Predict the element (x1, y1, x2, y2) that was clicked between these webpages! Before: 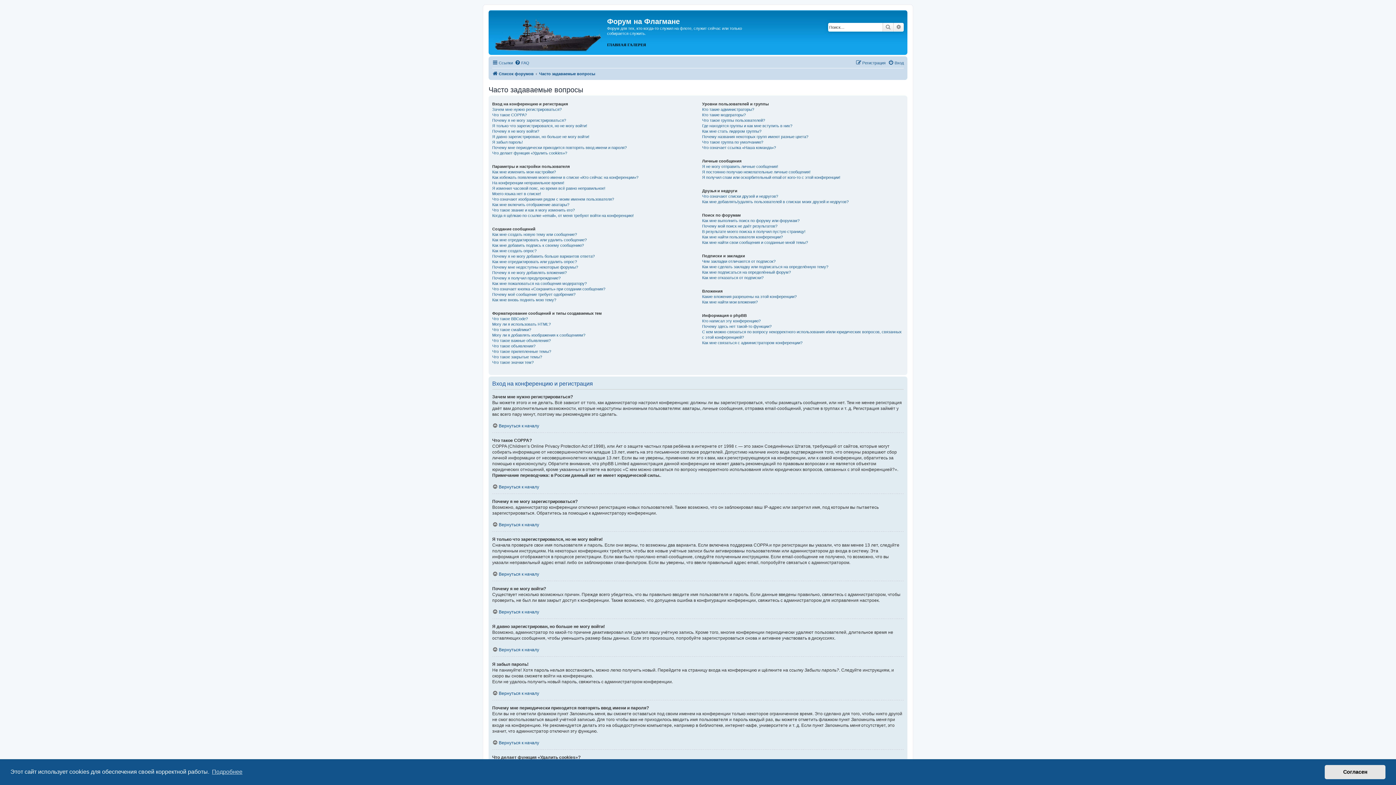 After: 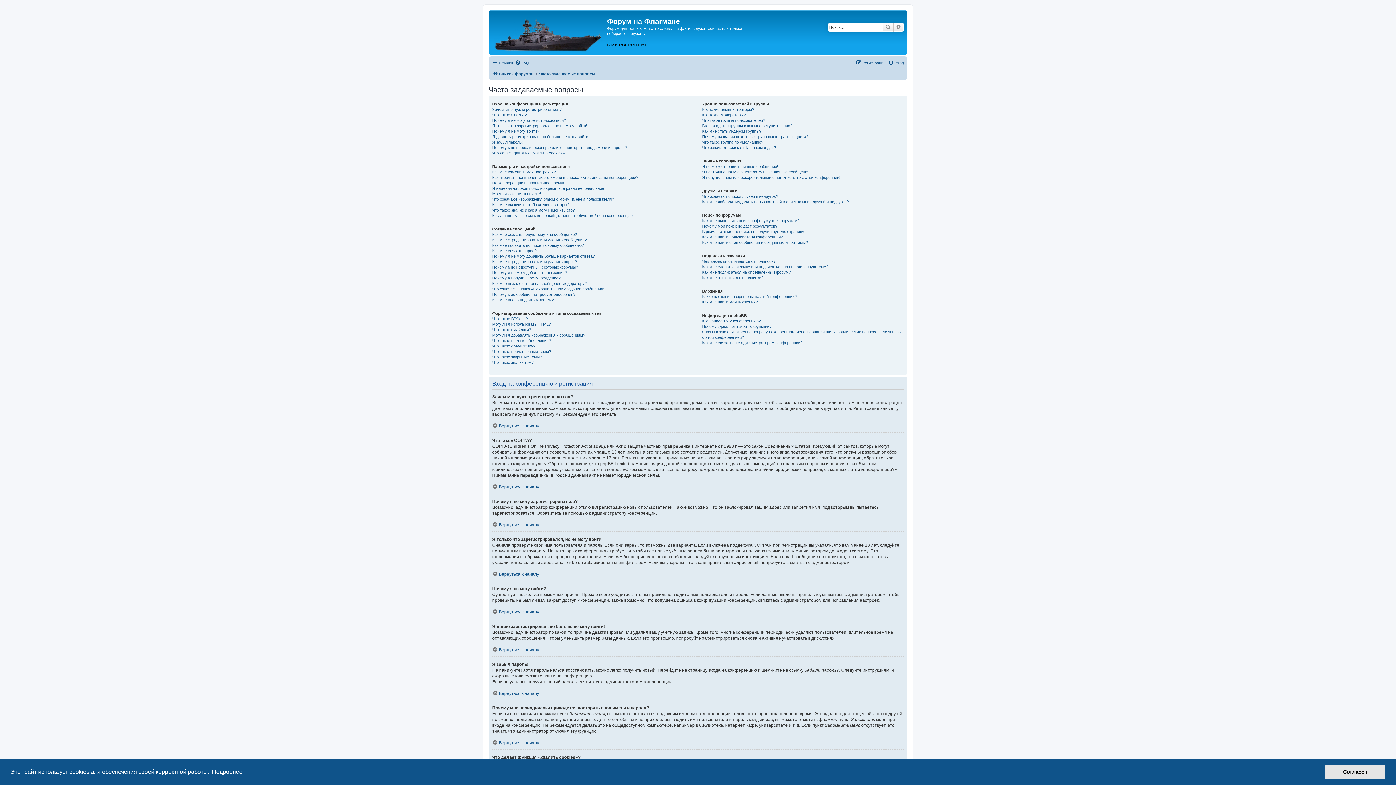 Action: bbox: (210, 766, 243, 777) label: learn more about cookies